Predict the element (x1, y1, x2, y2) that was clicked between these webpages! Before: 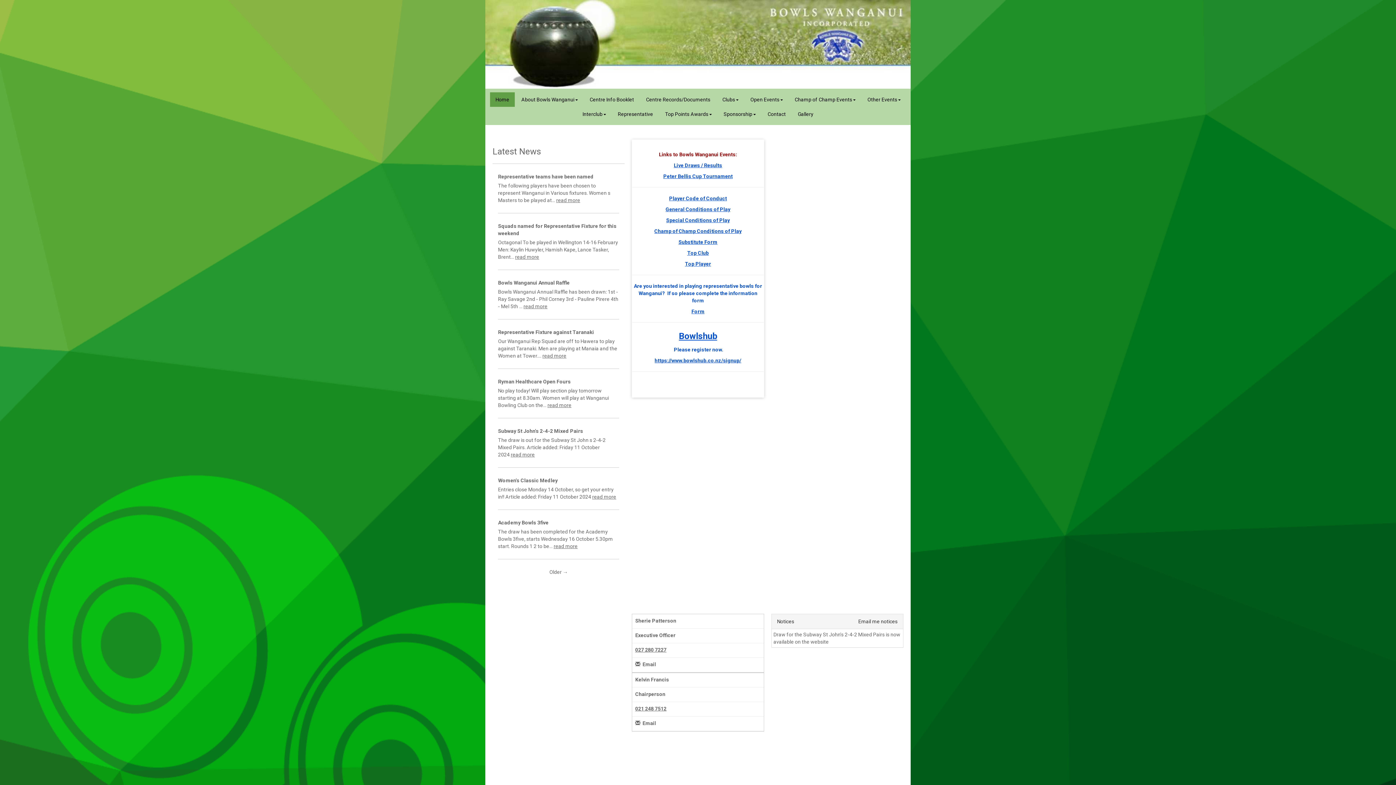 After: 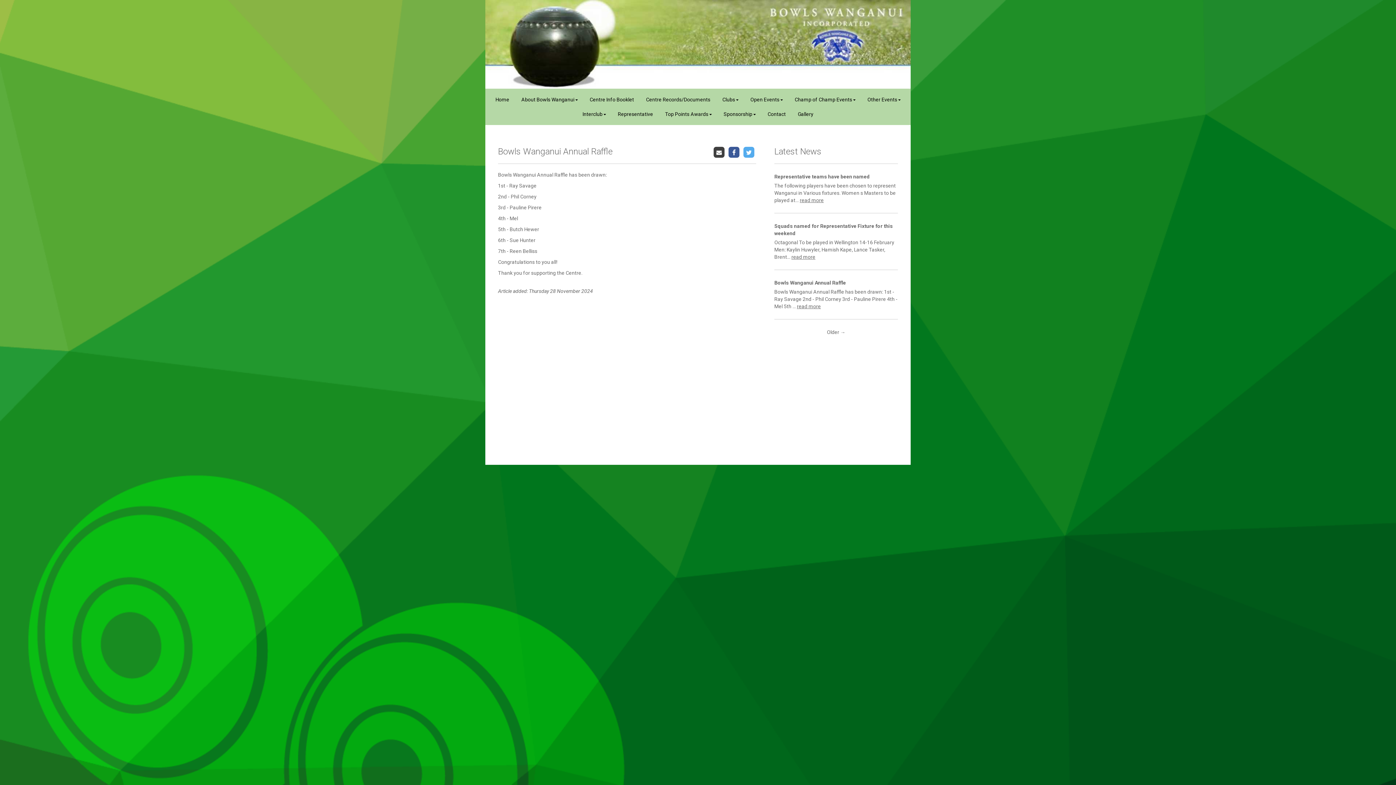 Action: label: read more bbox: (523, 300, 547, 309)